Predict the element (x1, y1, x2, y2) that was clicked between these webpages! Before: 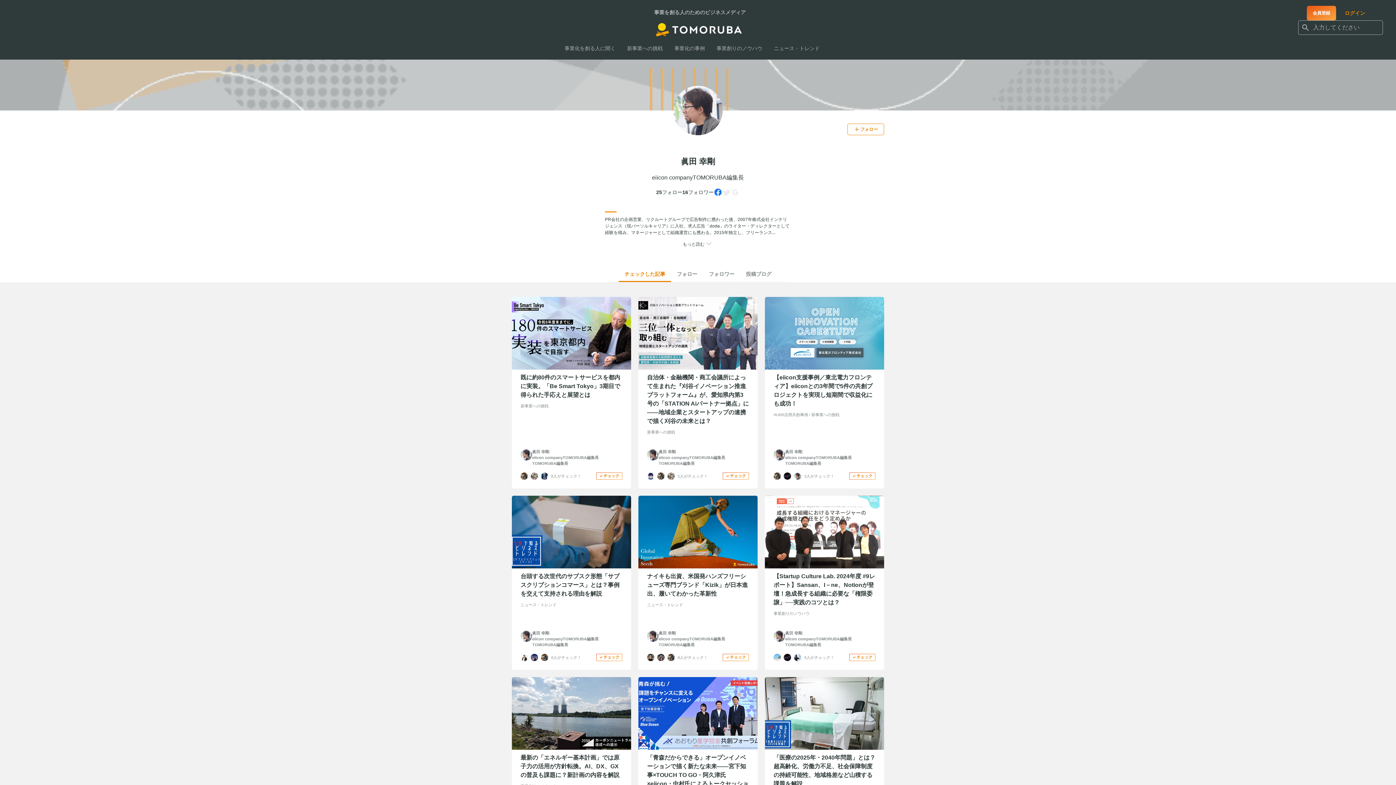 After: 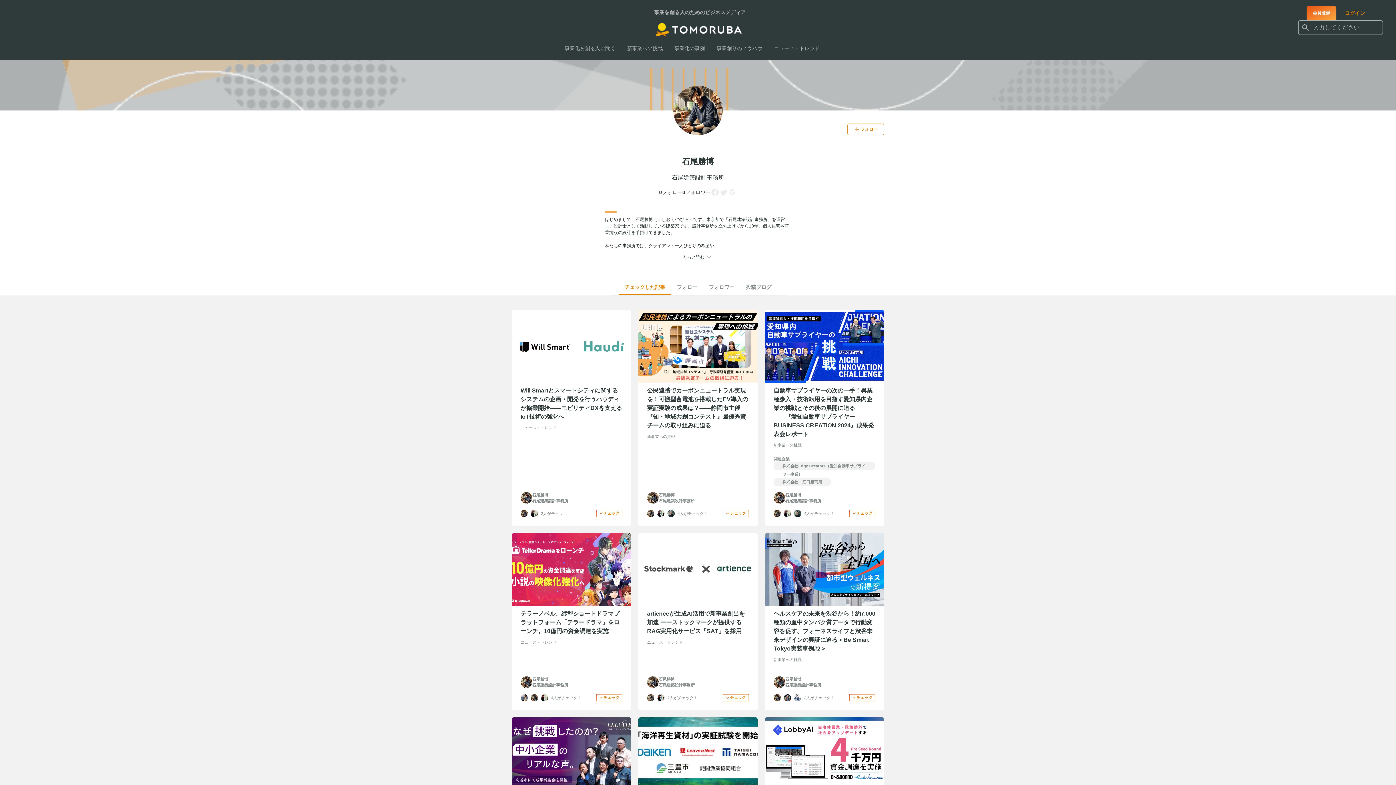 Action: bbox: (541, 654, 548, 661)